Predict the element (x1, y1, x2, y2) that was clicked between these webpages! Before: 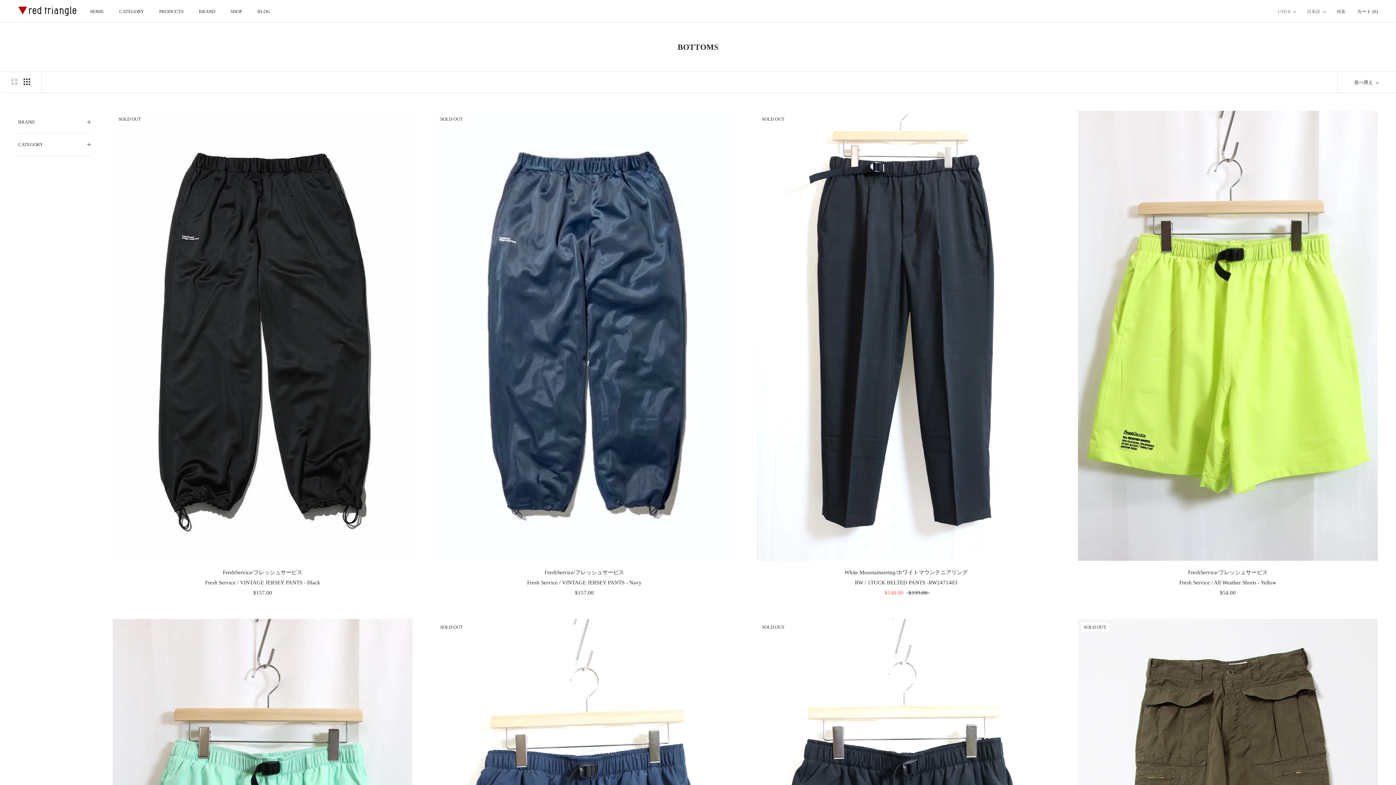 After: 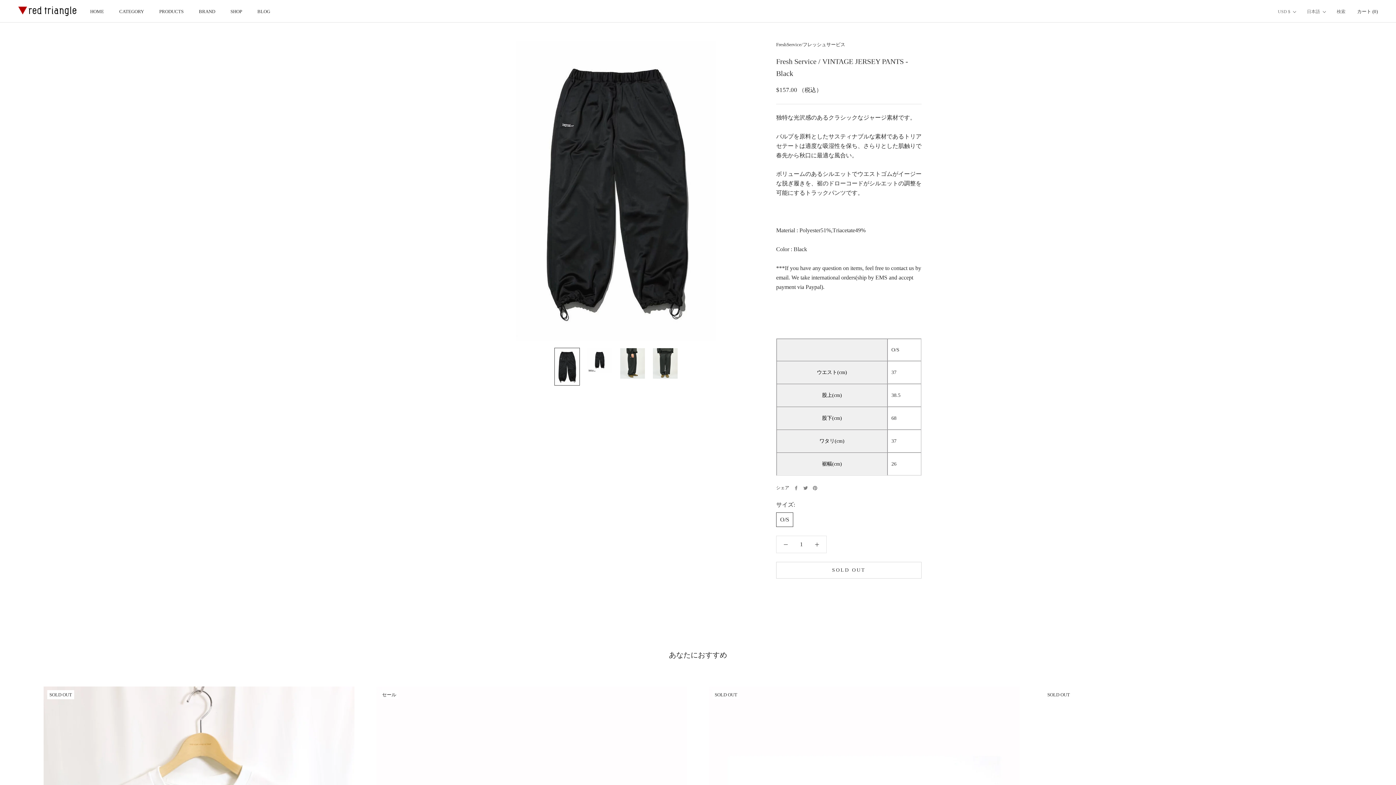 Action: label: Fresh Service / VINTAGE JERSEY PANTS - Black bbox: (205, 579, 320, 585)